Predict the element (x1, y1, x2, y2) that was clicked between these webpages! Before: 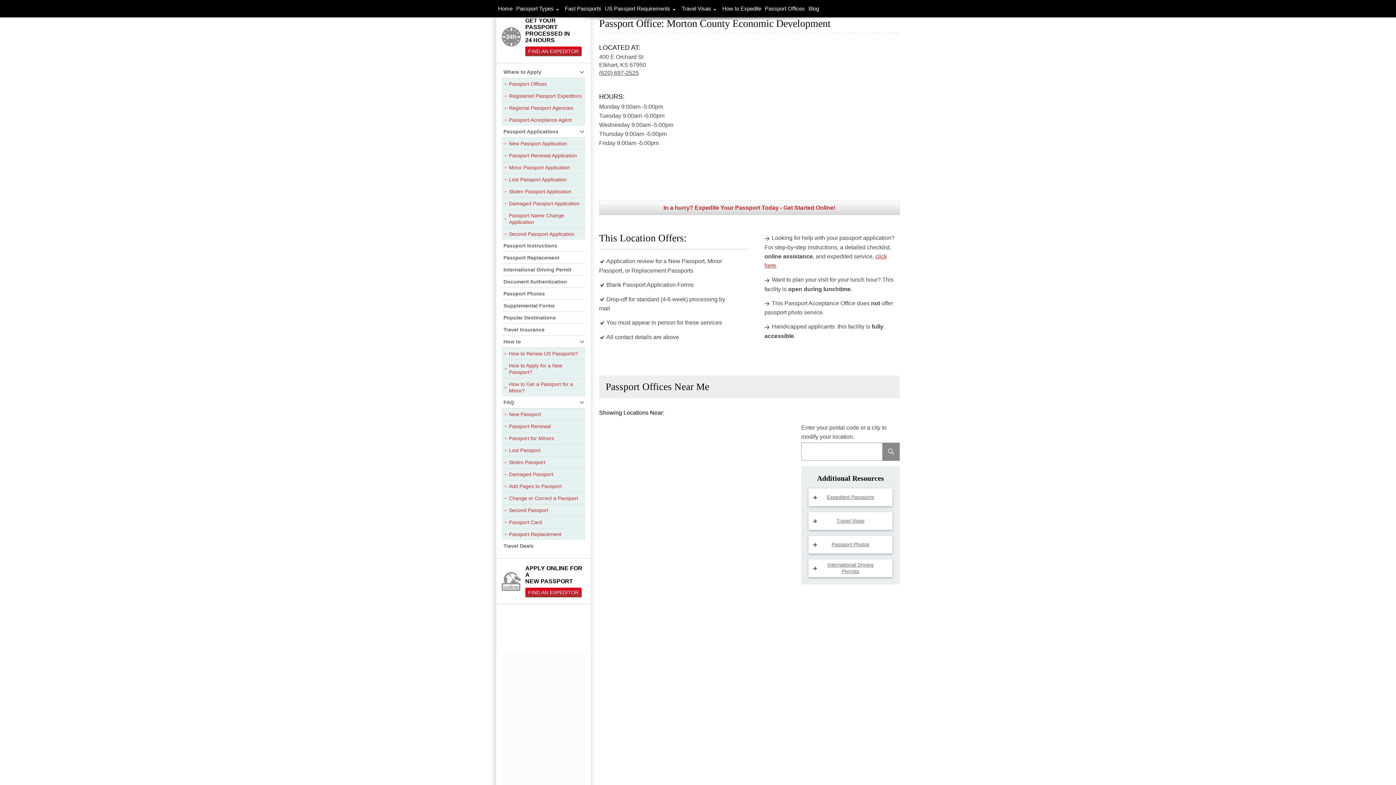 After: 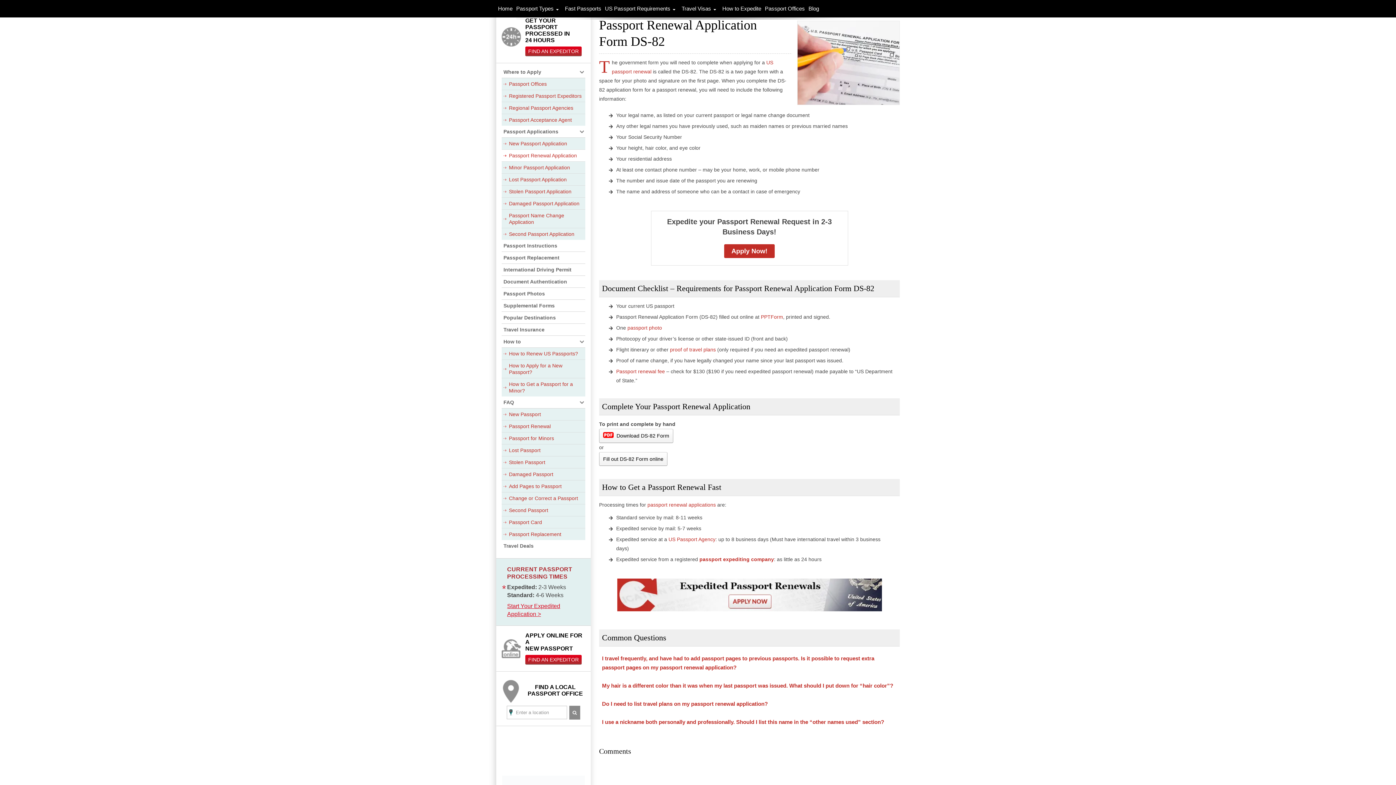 Action: bbox: (501, 149, 585, 161) label: Passport Renewal Application